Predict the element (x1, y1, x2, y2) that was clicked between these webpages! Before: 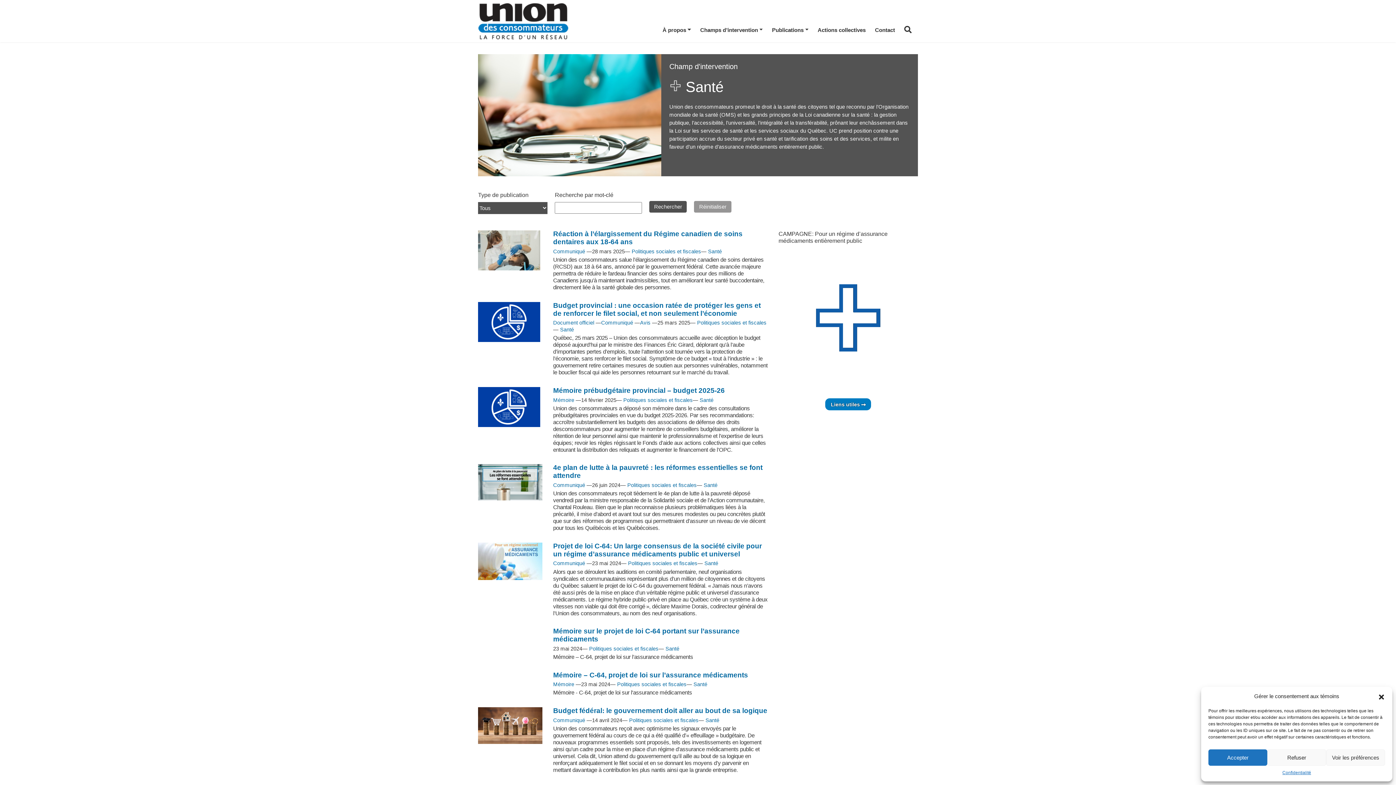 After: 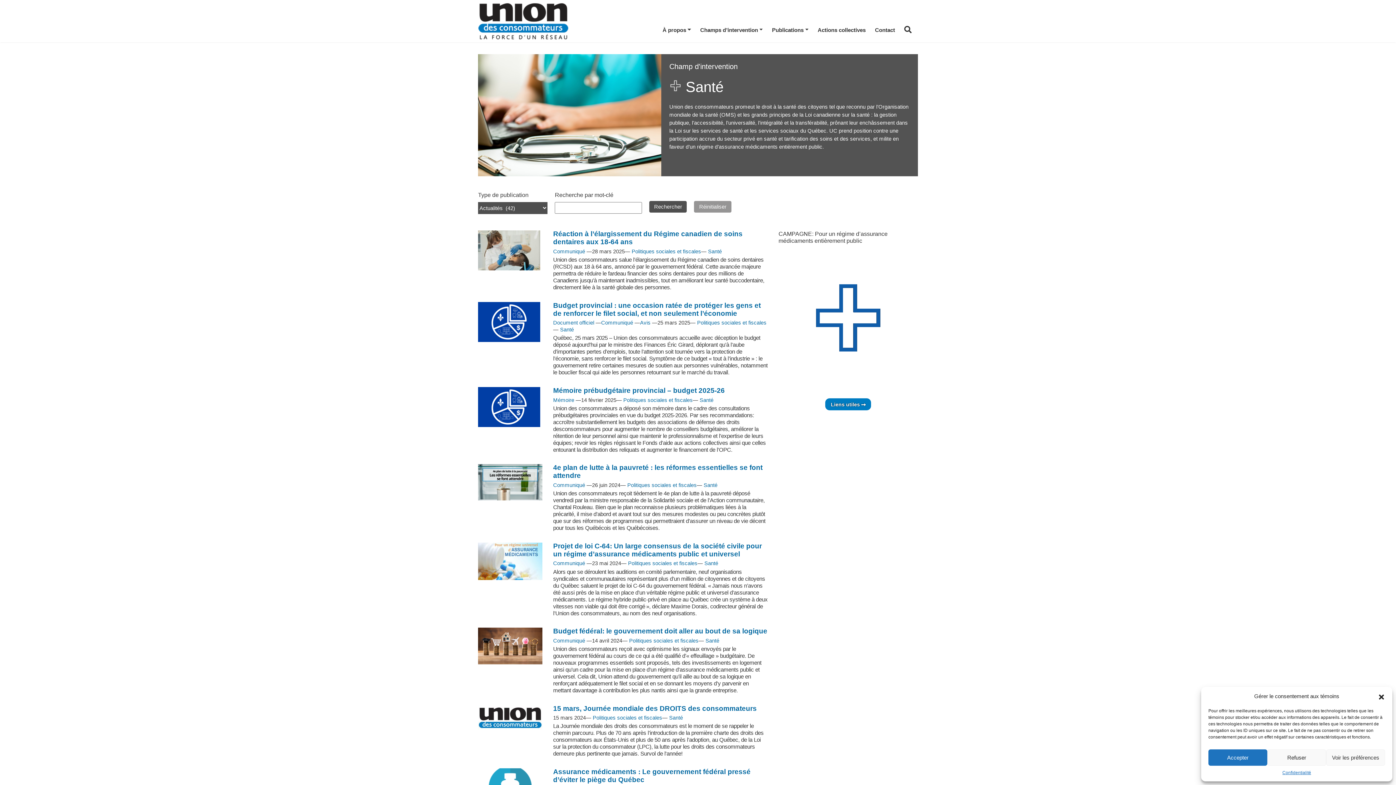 Action: label: Santé bbox: (693, 681, 707, 687)